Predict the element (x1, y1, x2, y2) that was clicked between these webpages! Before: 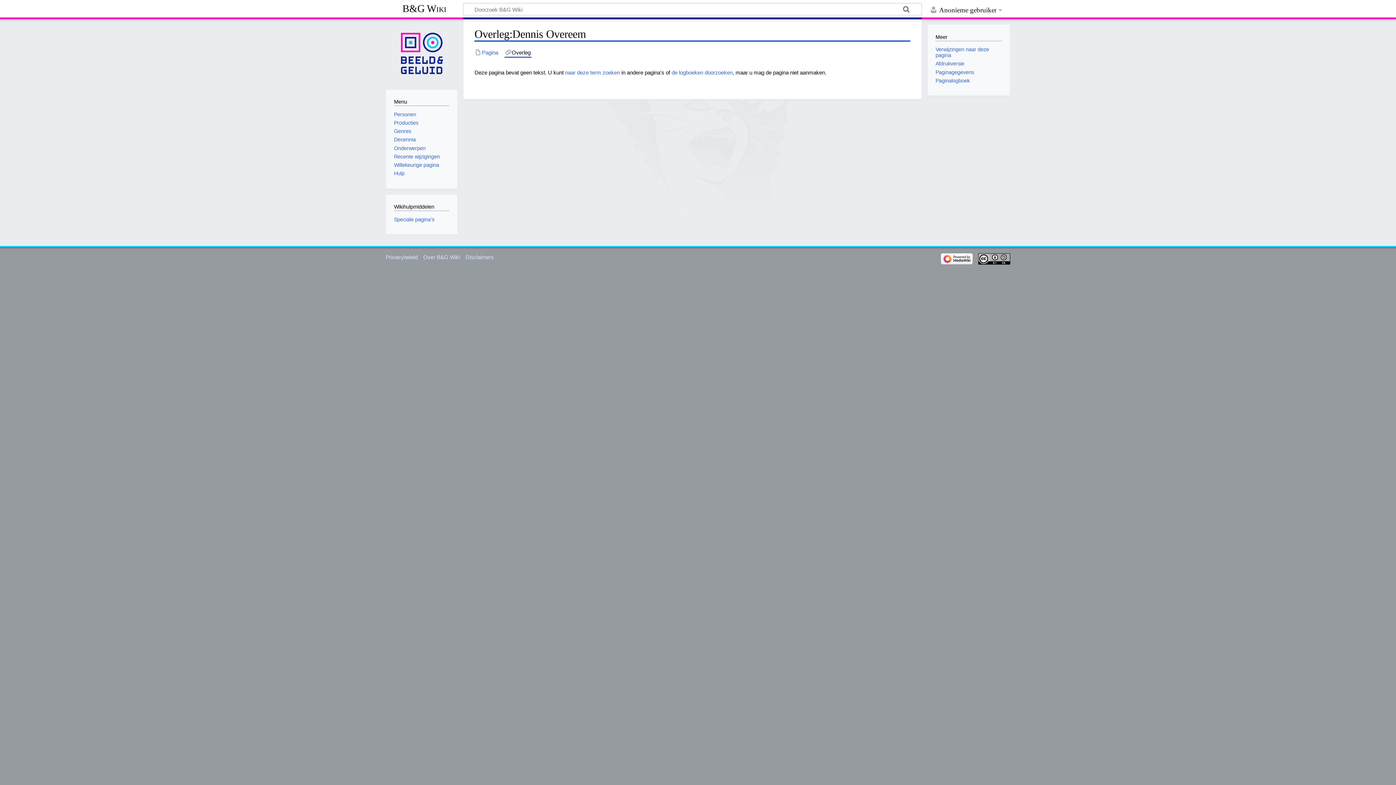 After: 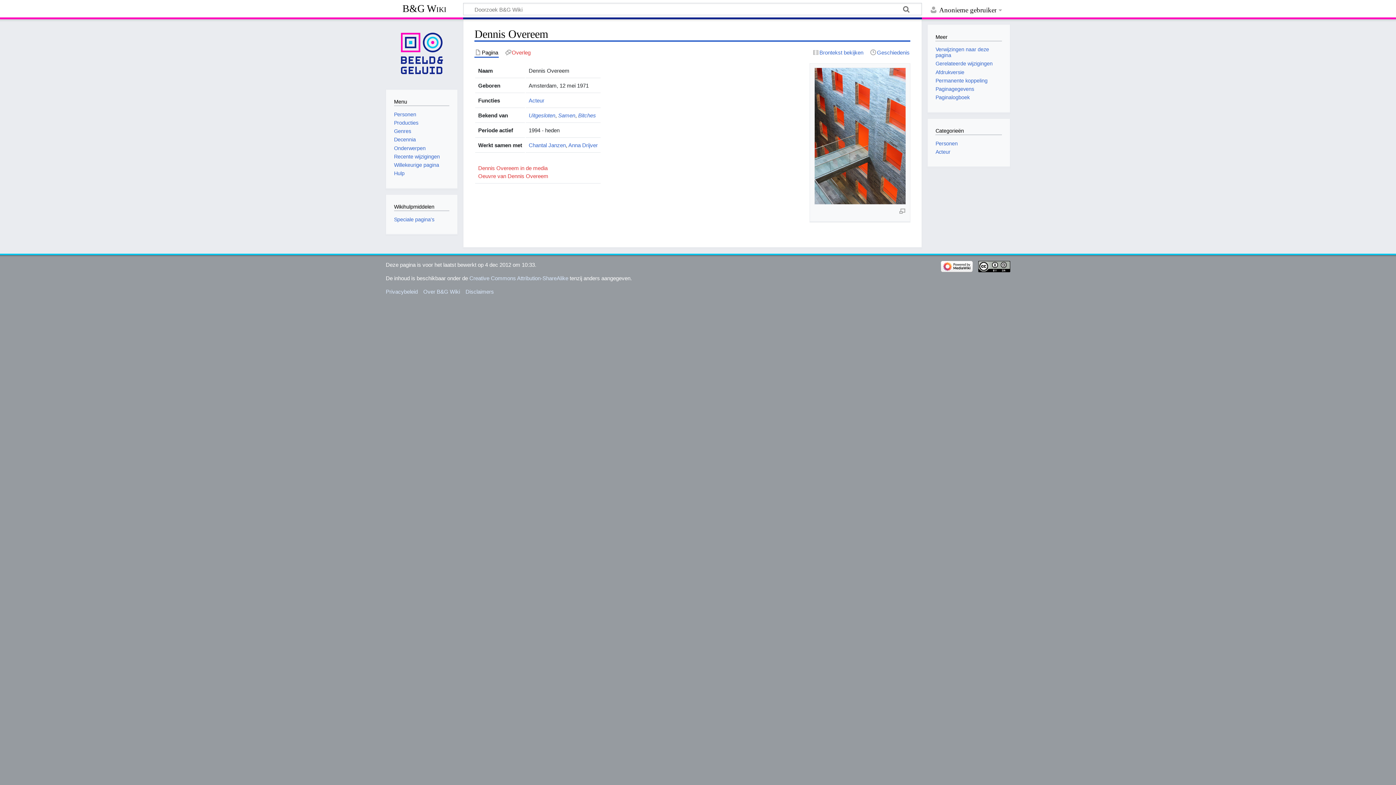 Action: label: Pagina bbox: (474, 48, 499, 56)